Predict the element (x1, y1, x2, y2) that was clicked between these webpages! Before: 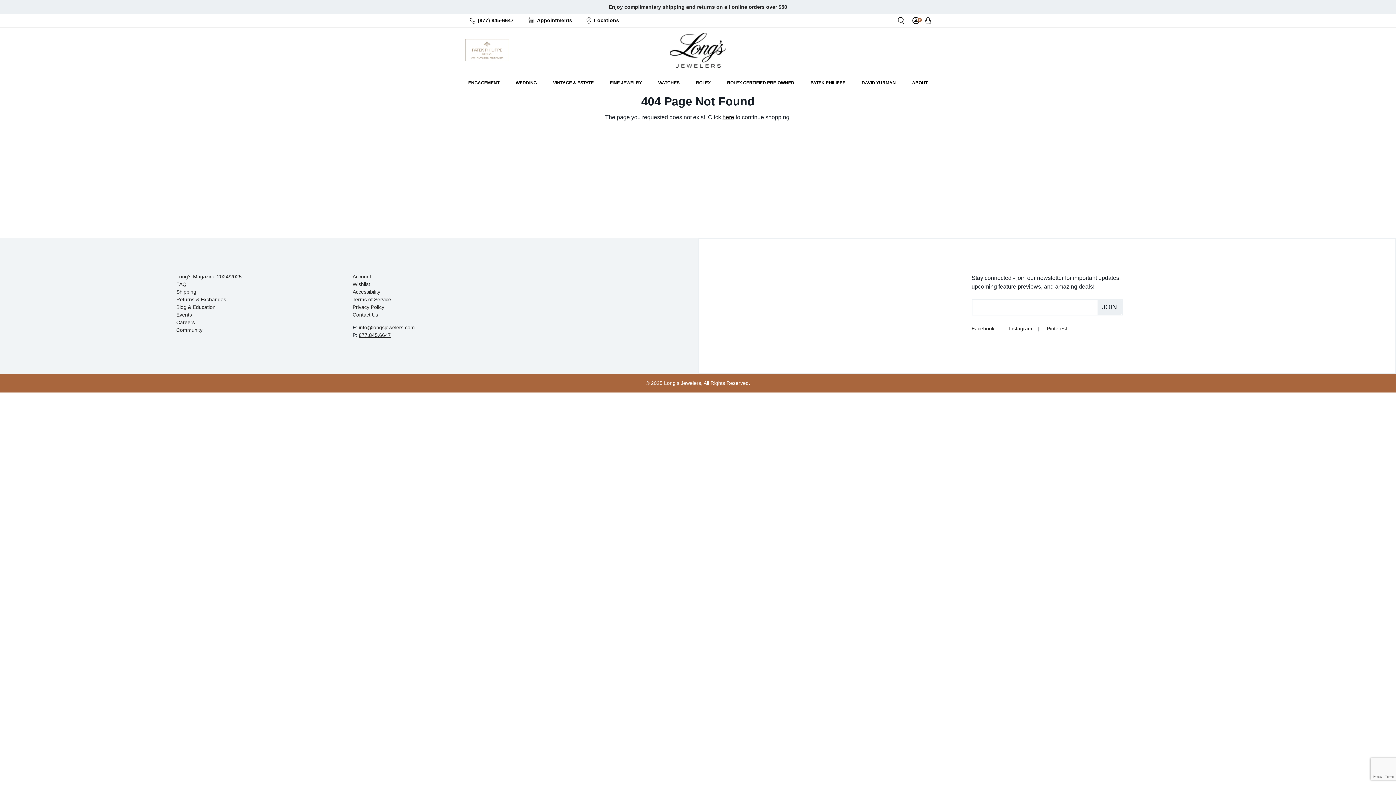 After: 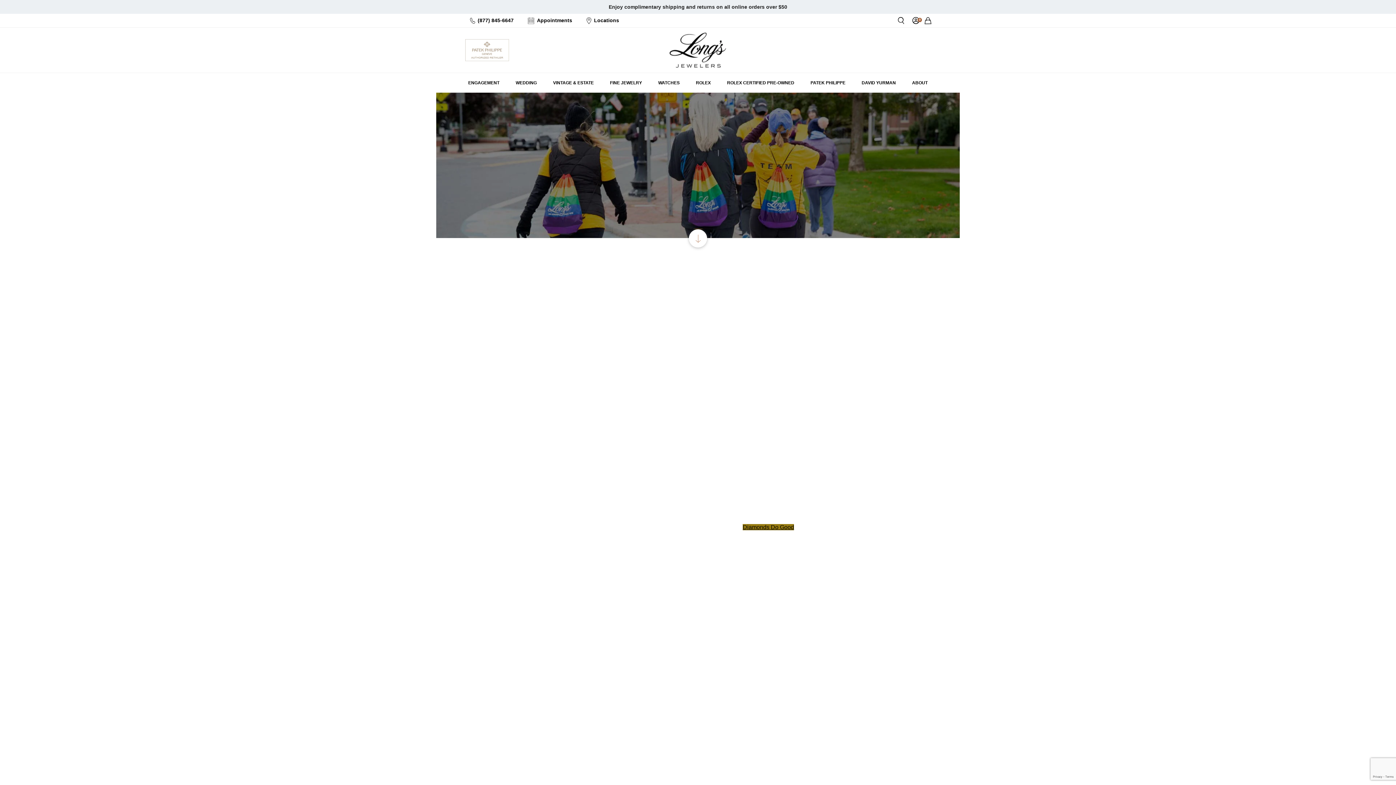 Action: label: Community bbox: (176, 327, 202, 333)